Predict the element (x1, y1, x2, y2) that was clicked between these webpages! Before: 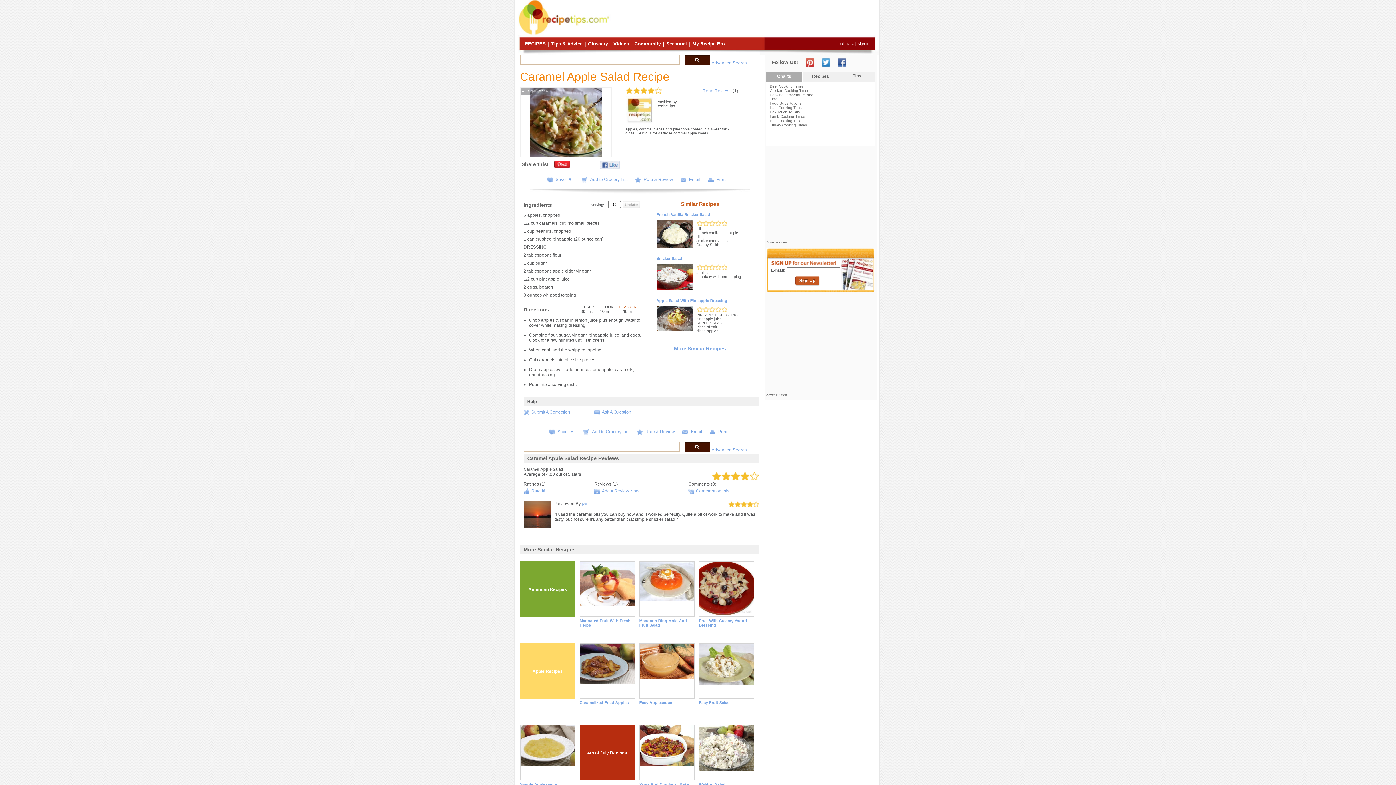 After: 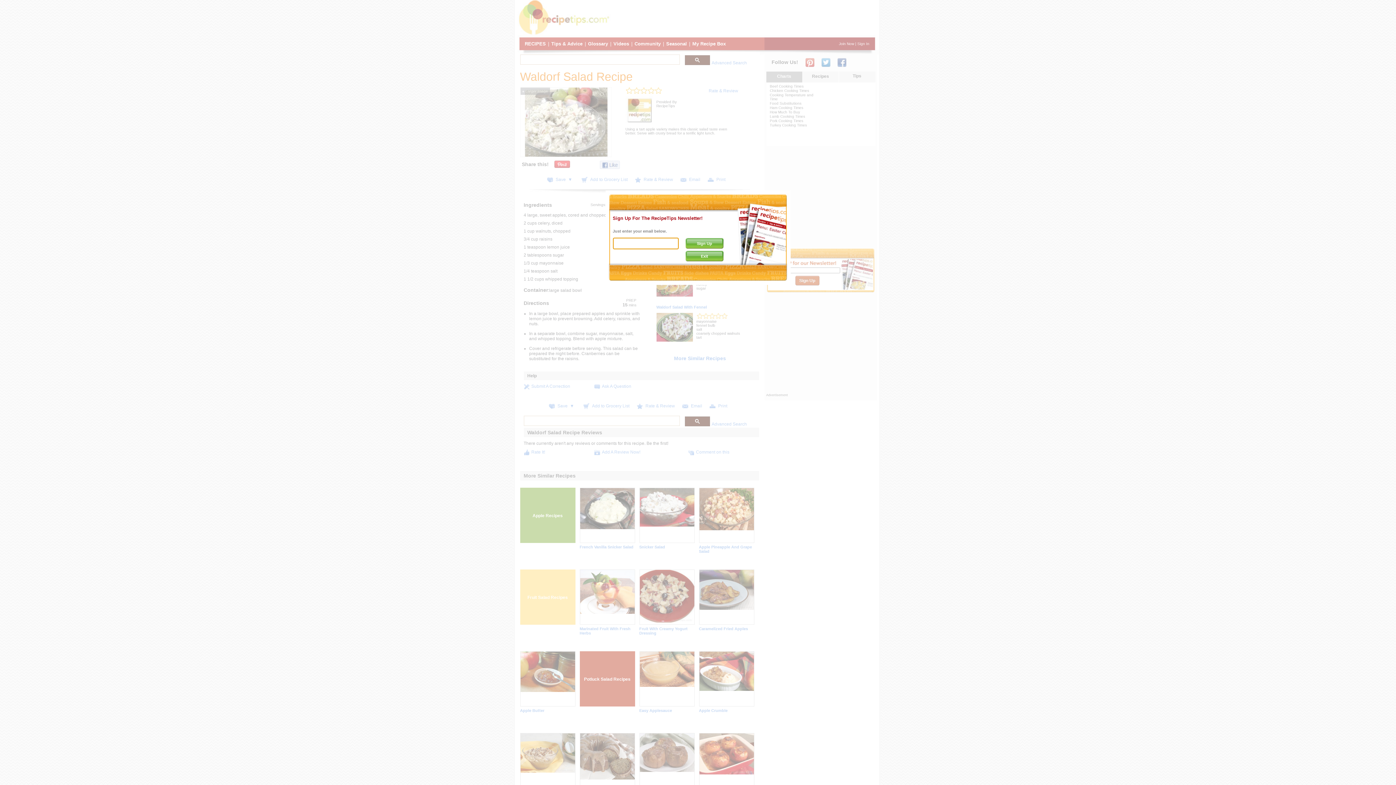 Action: bbox: (699, 767, 754, 772)